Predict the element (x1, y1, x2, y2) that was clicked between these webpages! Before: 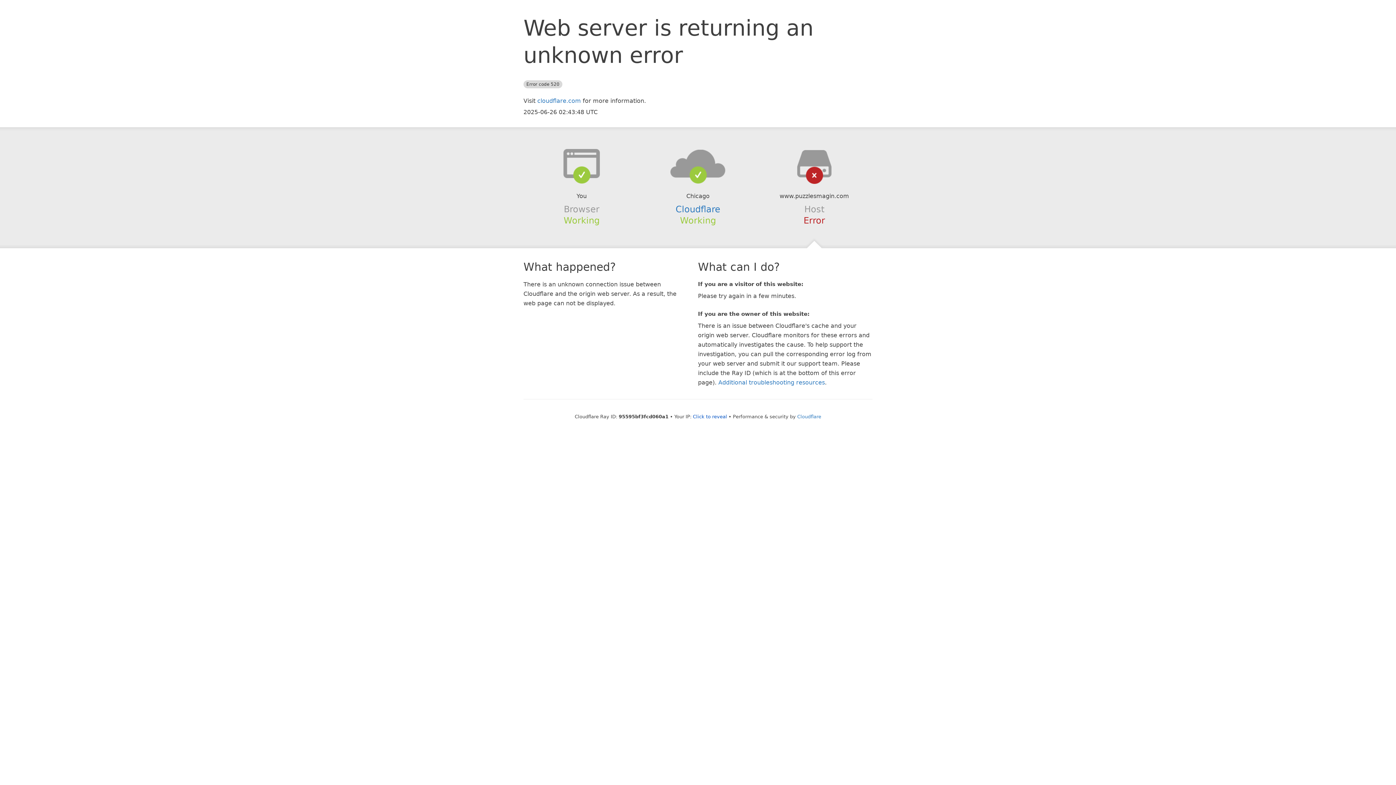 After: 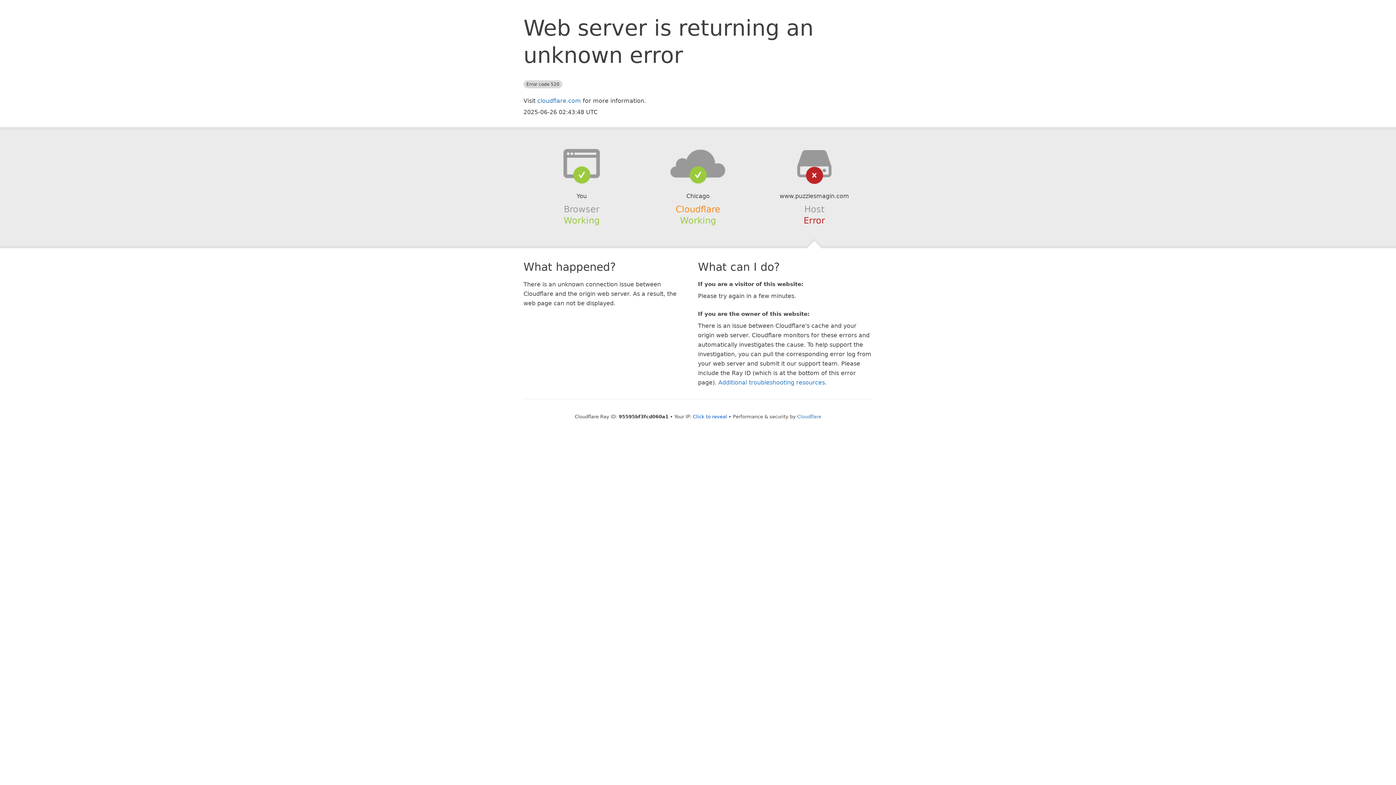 Action: bbox: (675, 204, 720, 214) label: Cloudflare